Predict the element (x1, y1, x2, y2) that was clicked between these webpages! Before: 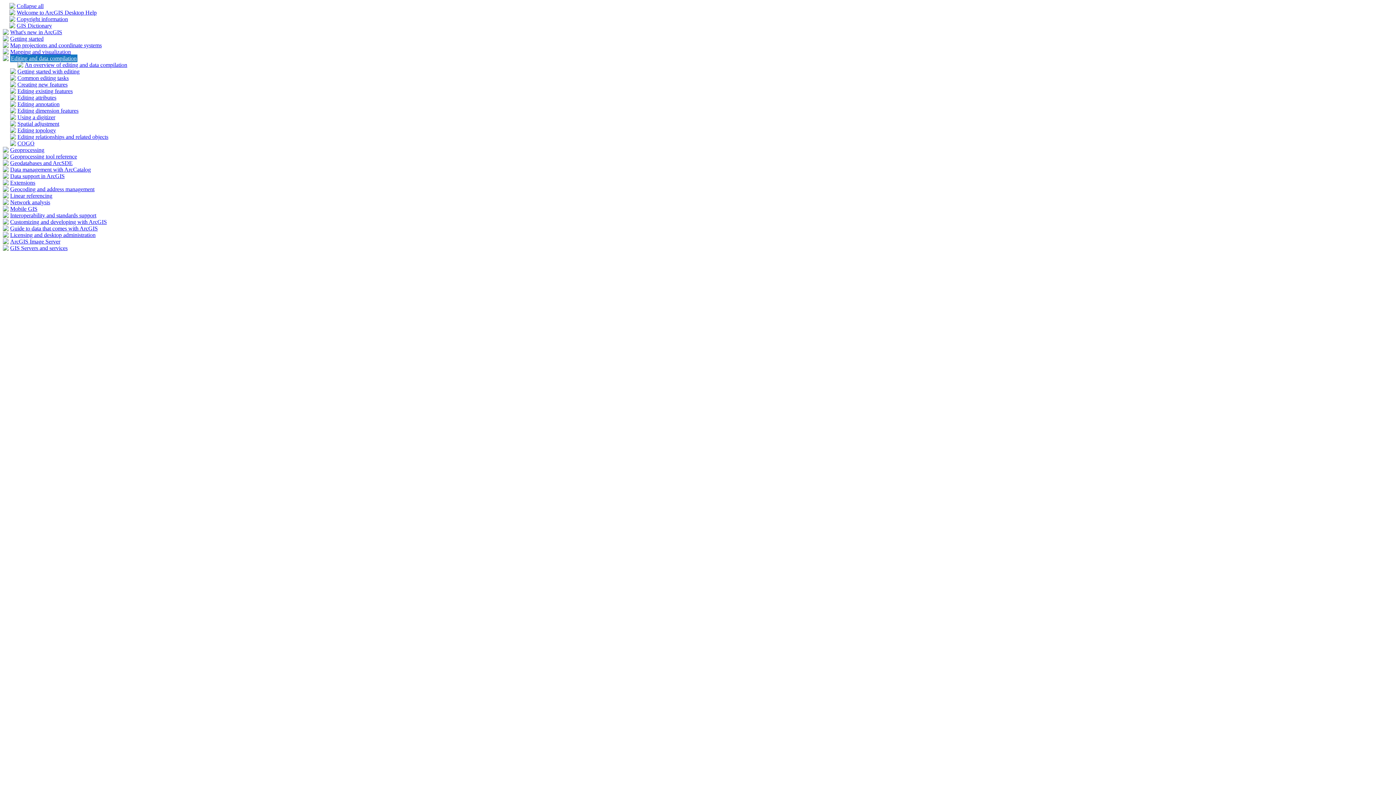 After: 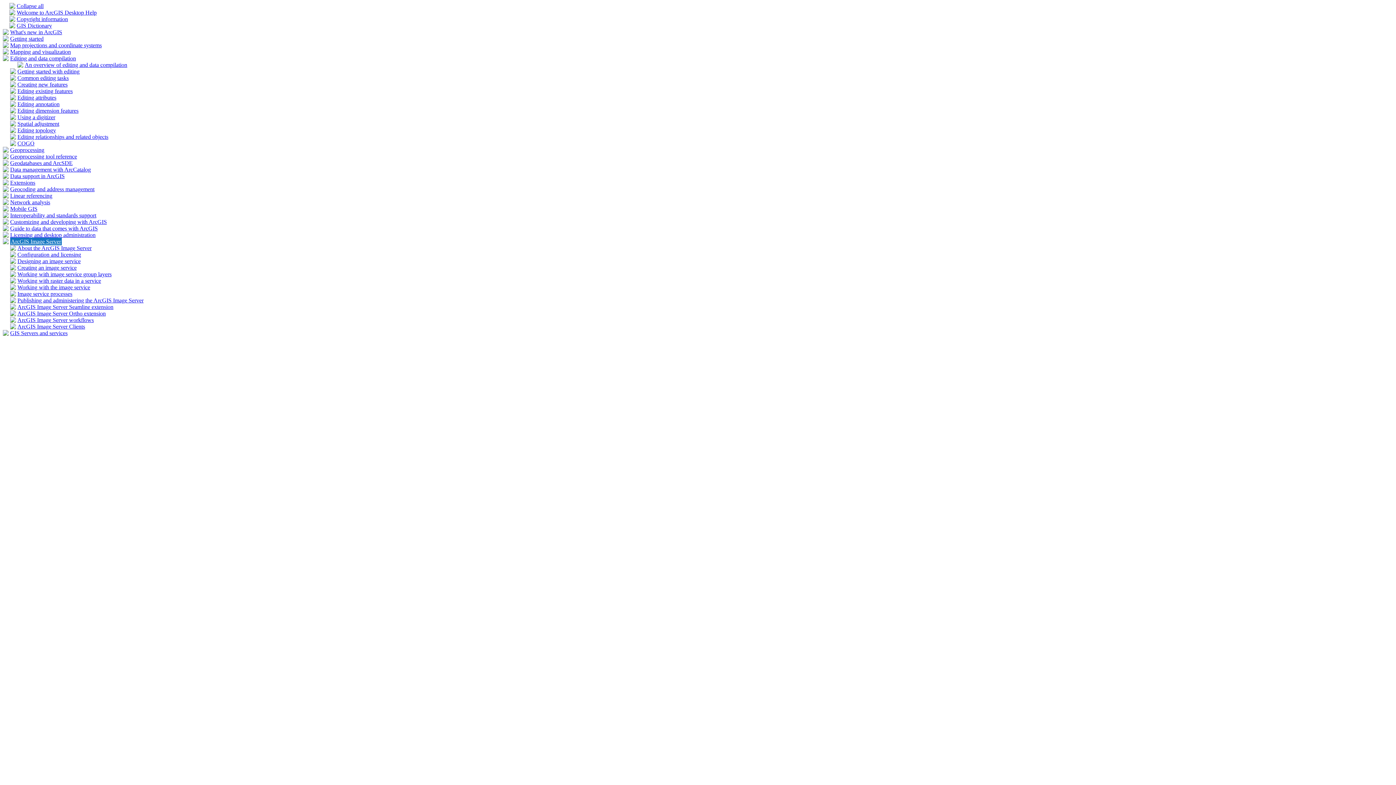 Action: bbox: (2, 239, 8, 245)